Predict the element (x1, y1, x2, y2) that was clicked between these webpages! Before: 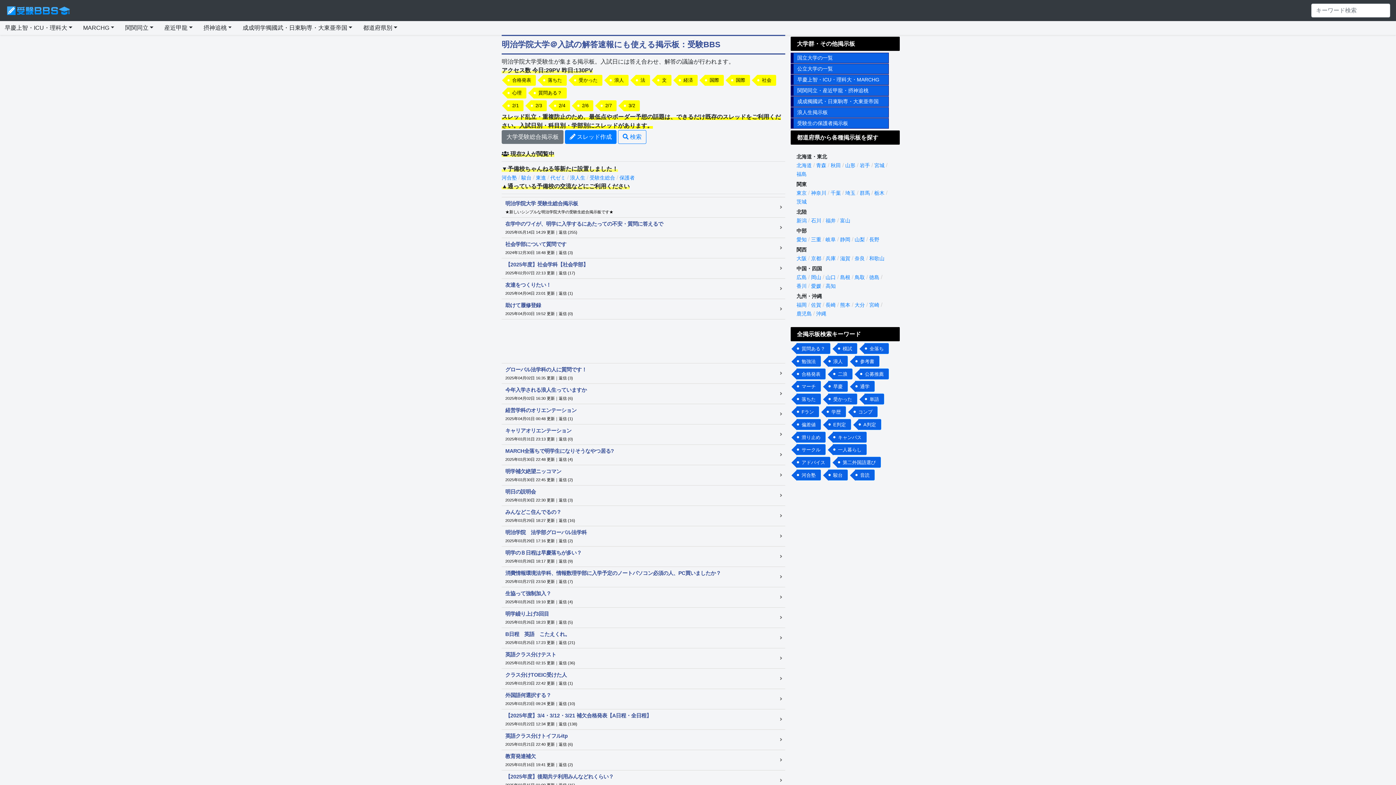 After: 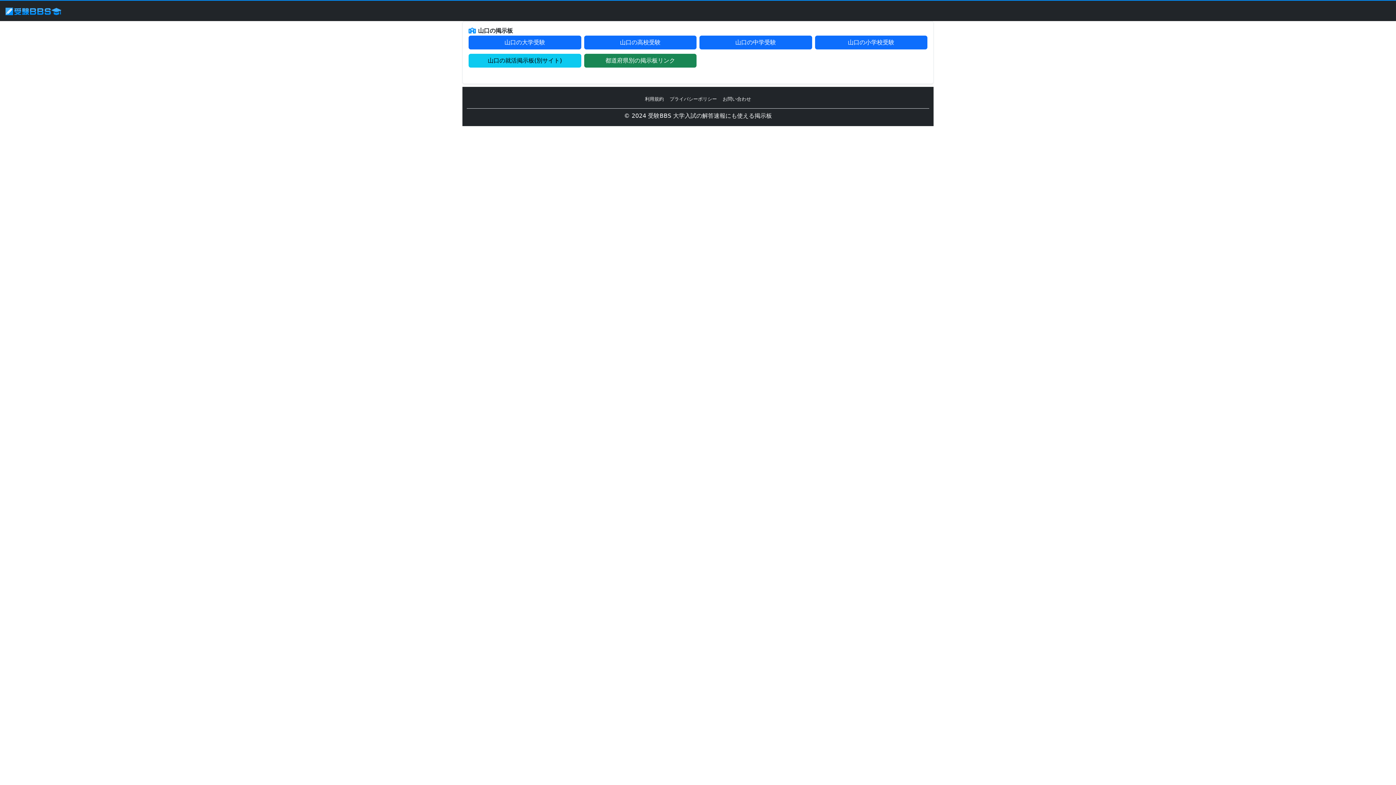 Action: label: 山口 bbox: (825, 274, 836, 280)